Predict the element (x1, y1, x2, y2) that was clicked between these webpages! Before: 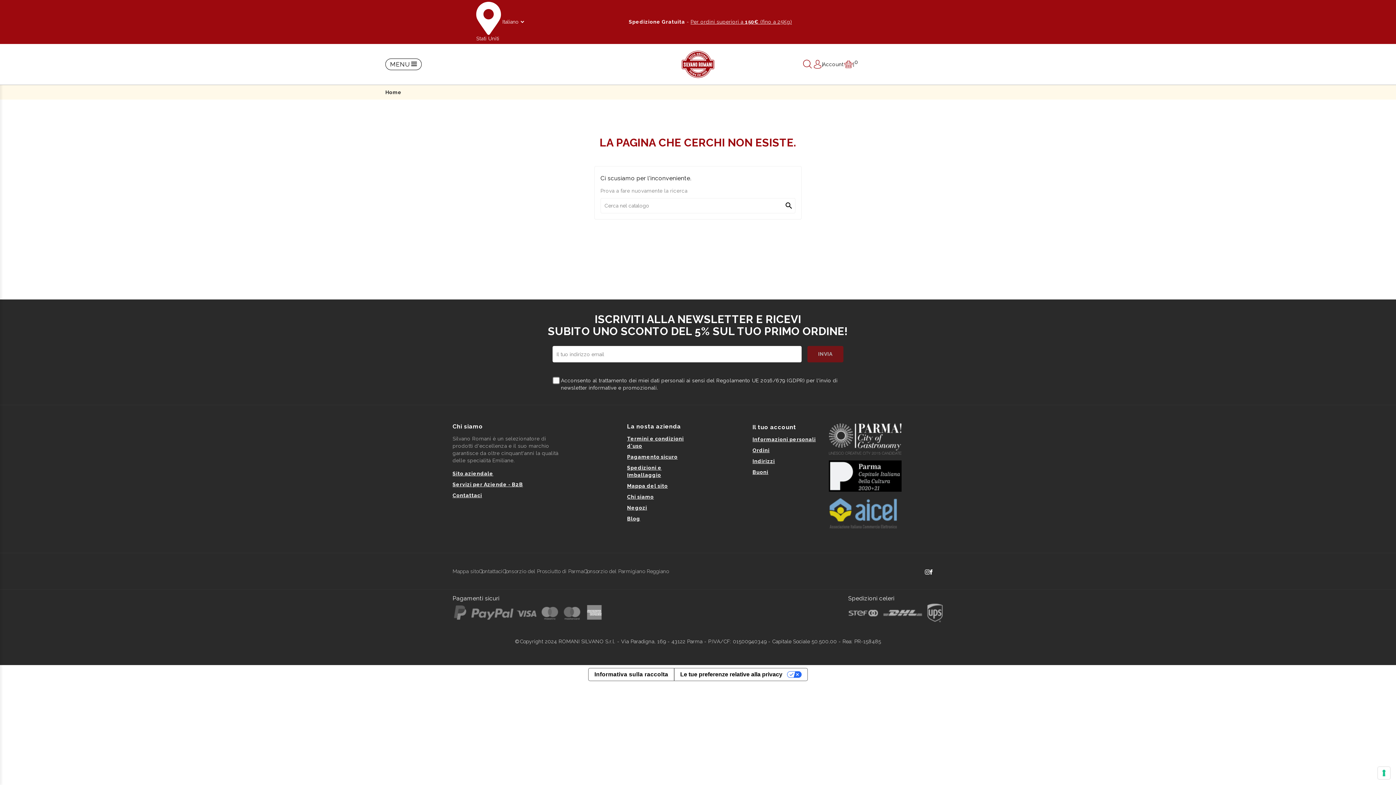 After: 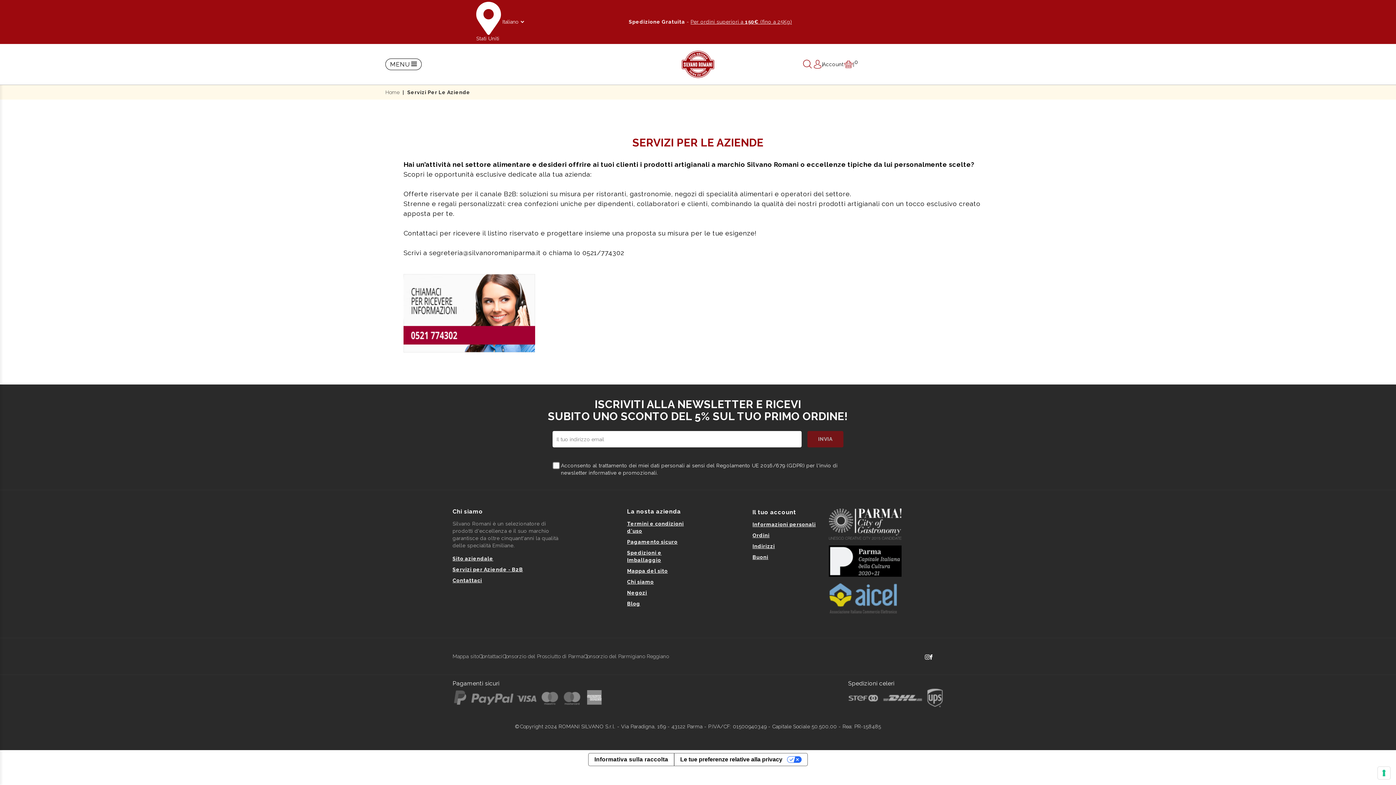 Action: bbox: (452, 481, 523, 487) label: Servizi per Aziende - B2B